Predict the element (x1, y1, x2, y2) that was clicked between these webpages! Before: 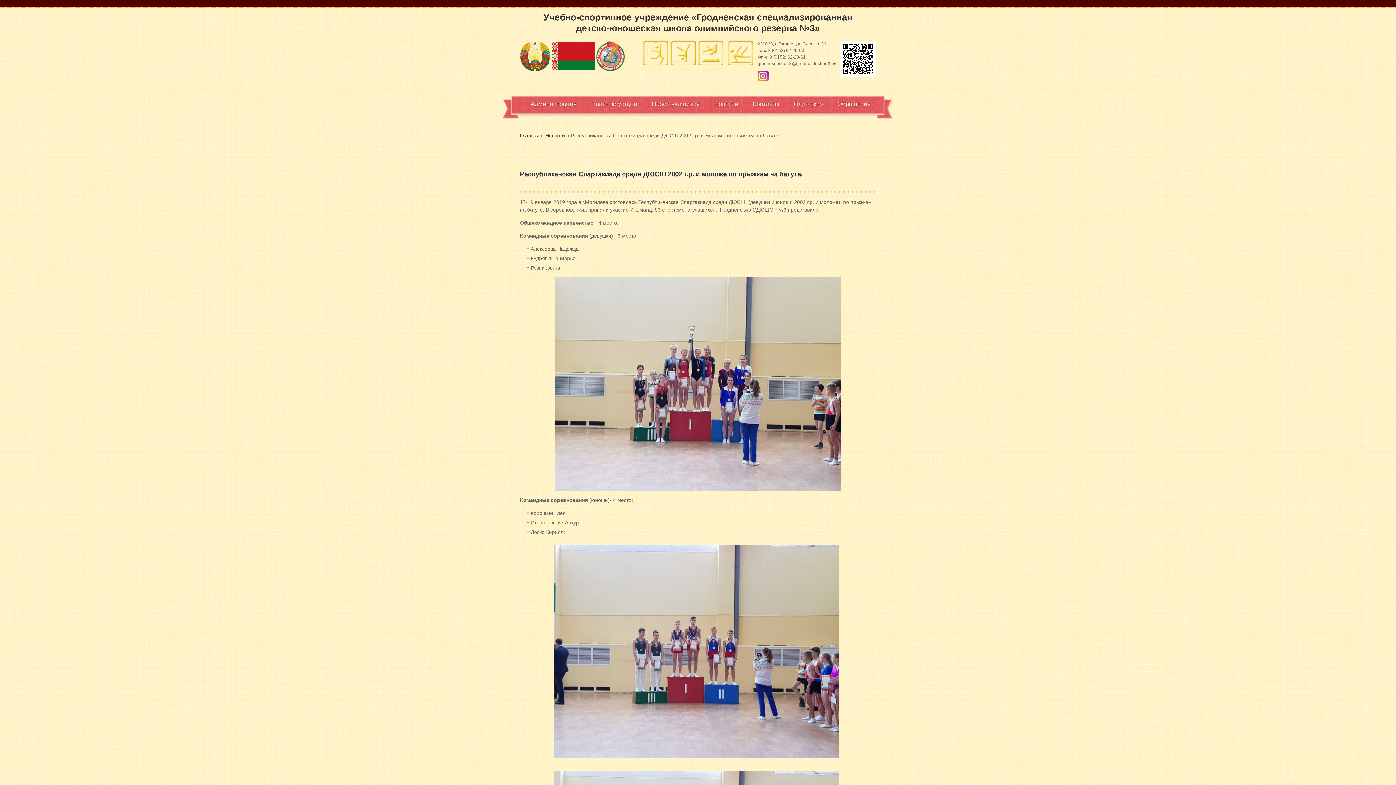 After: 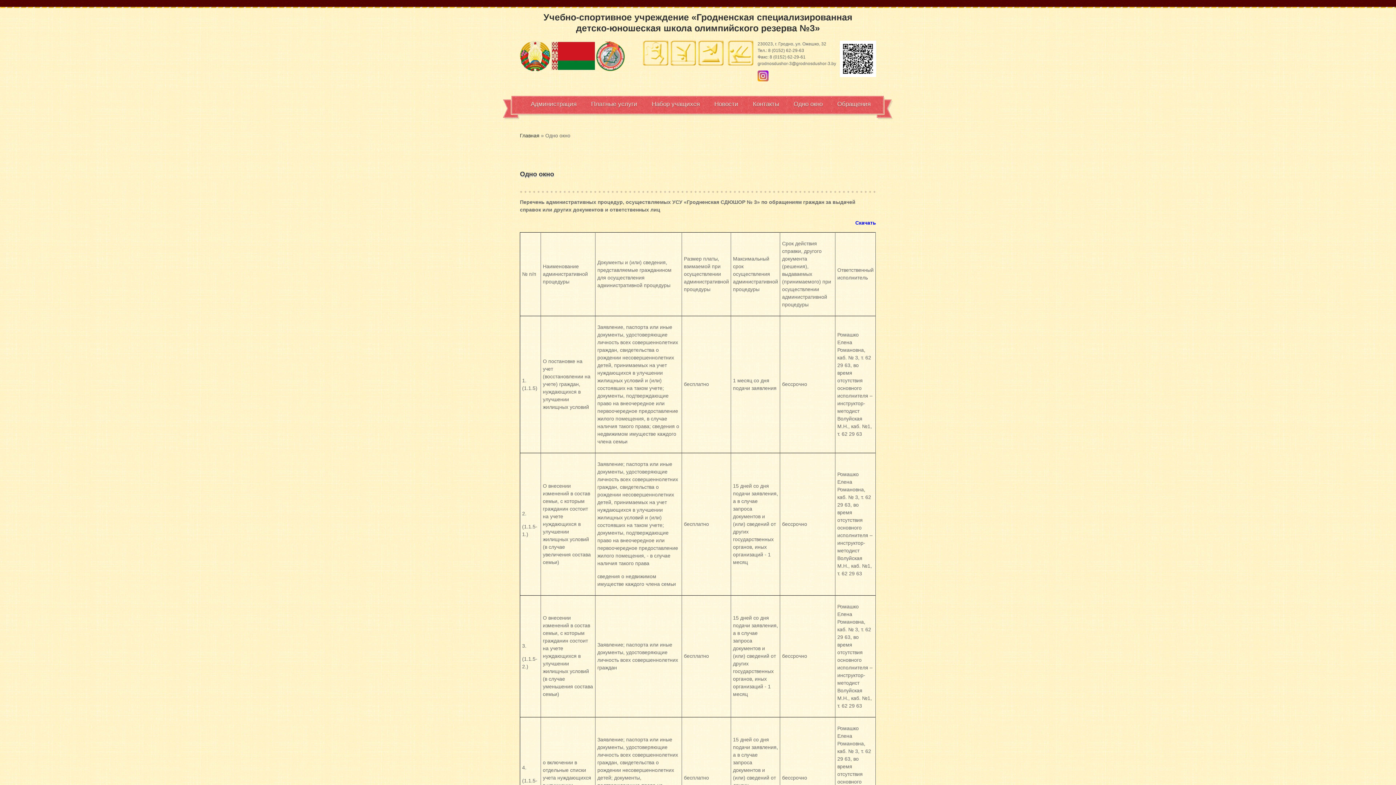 Action: bbox: (782, 95, 826, 112) label: Одно окно